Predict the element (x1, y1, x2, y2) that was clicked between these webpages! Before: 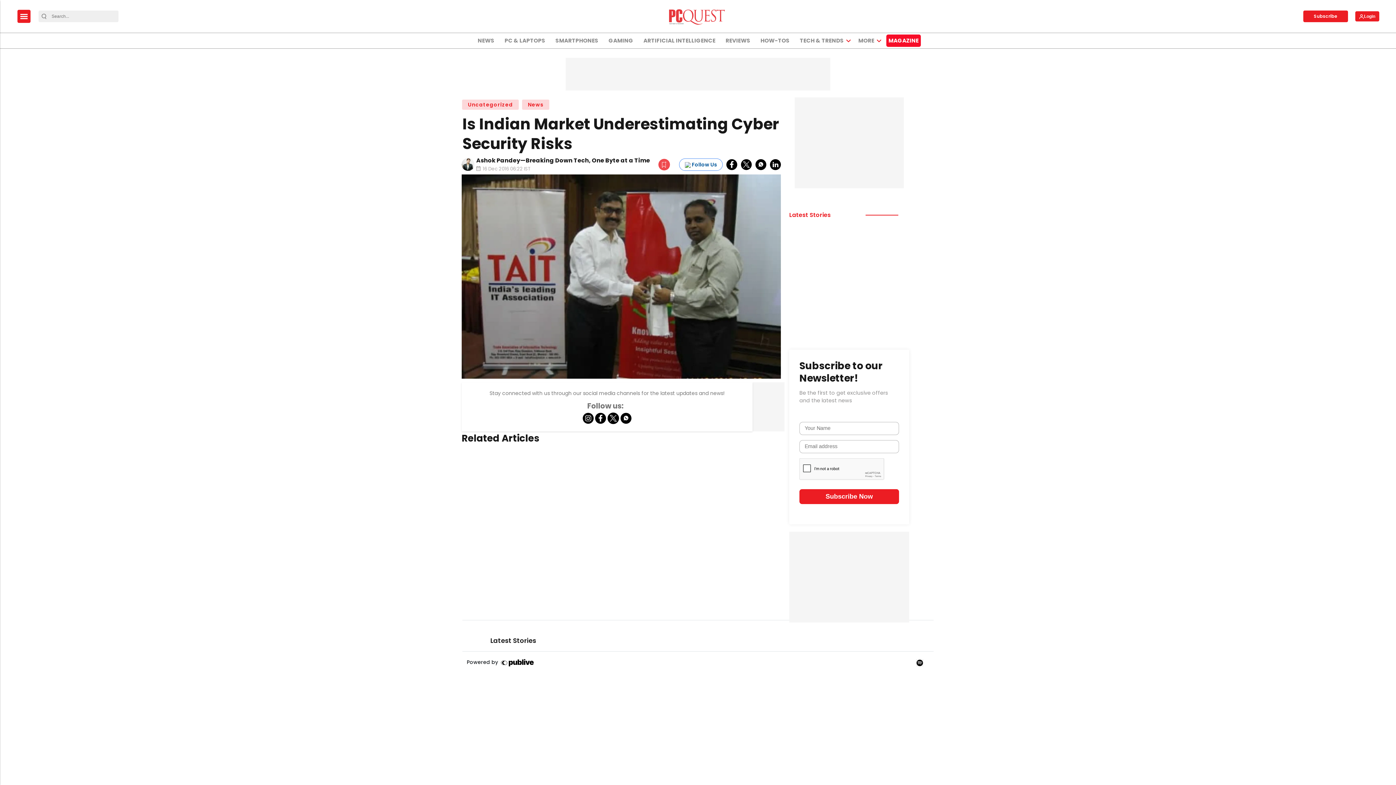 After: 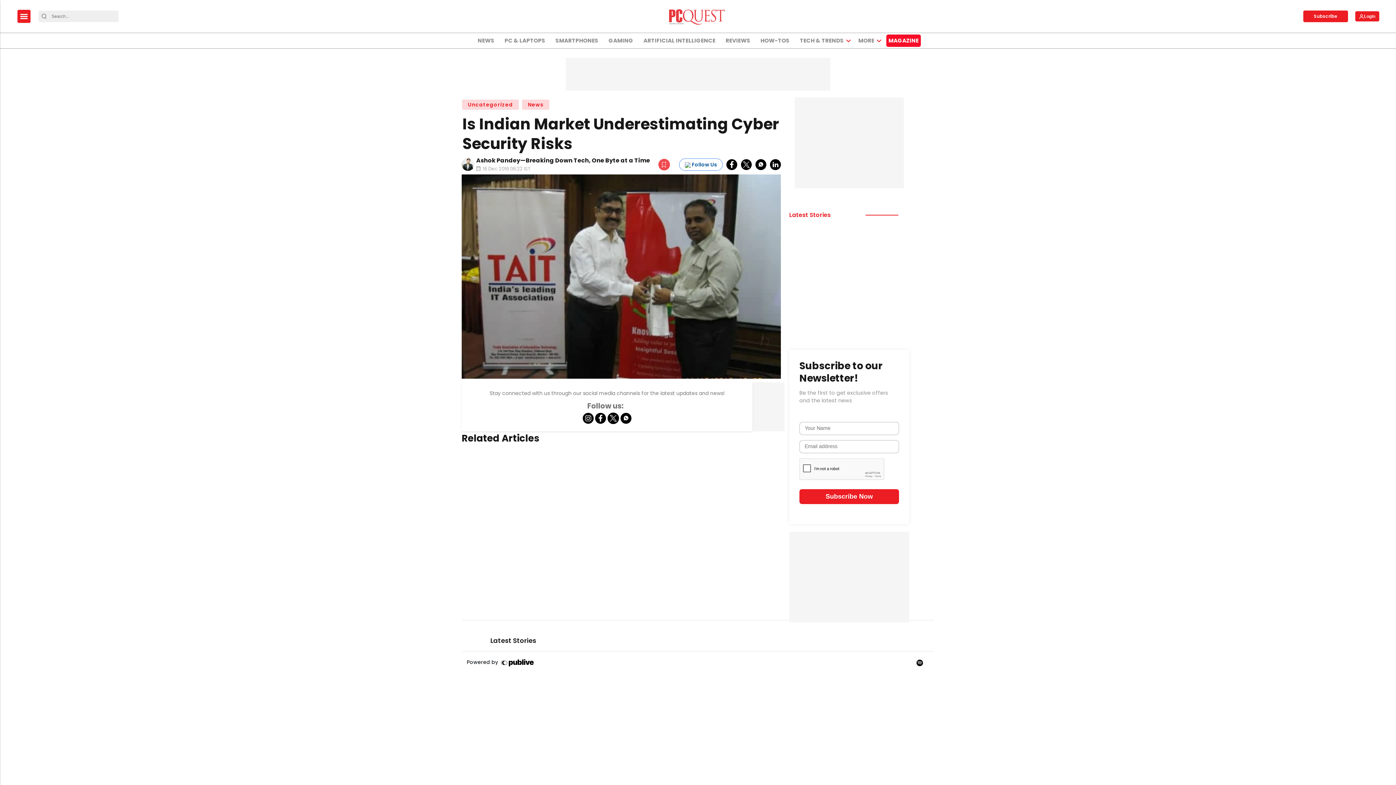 Action: bbox: (595, 414, 607, 421) label: PCQuest - facebook